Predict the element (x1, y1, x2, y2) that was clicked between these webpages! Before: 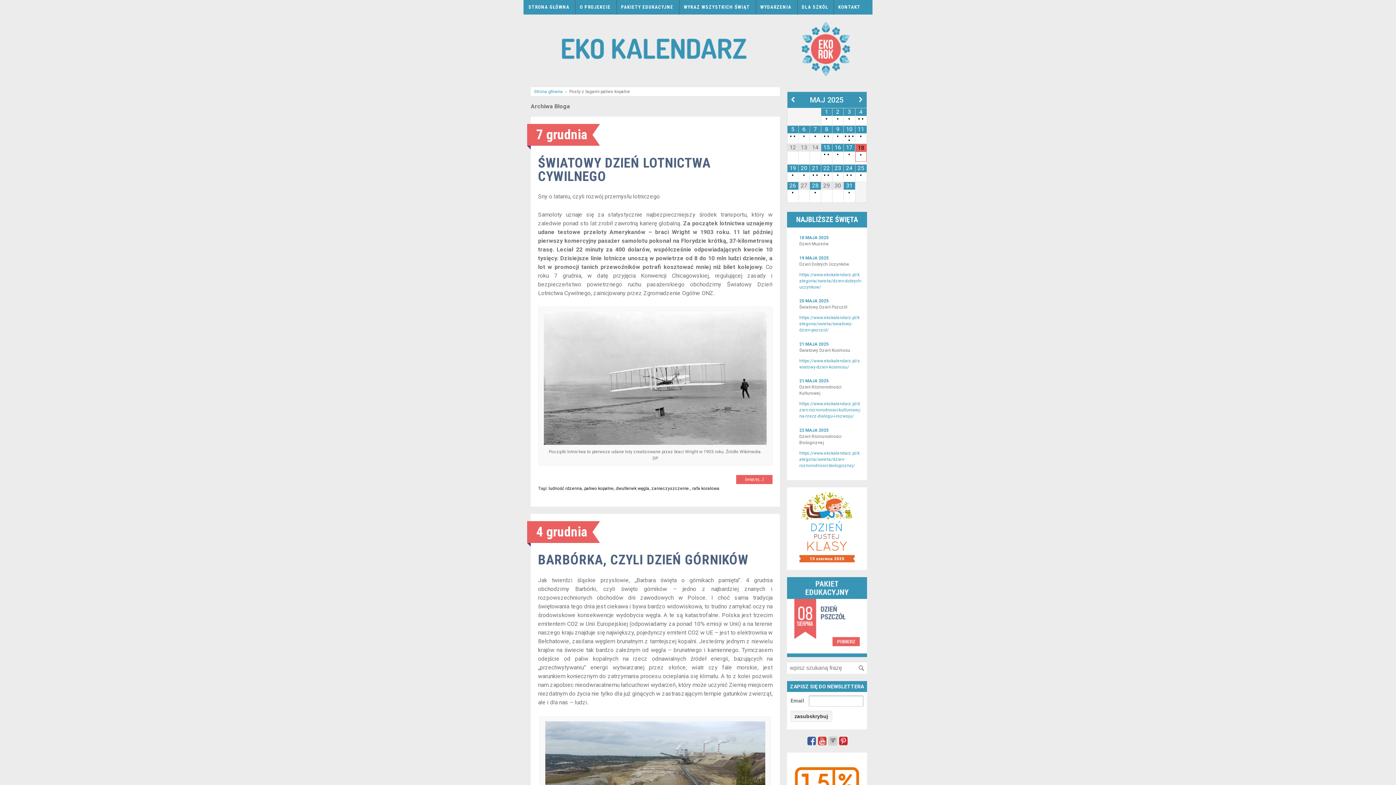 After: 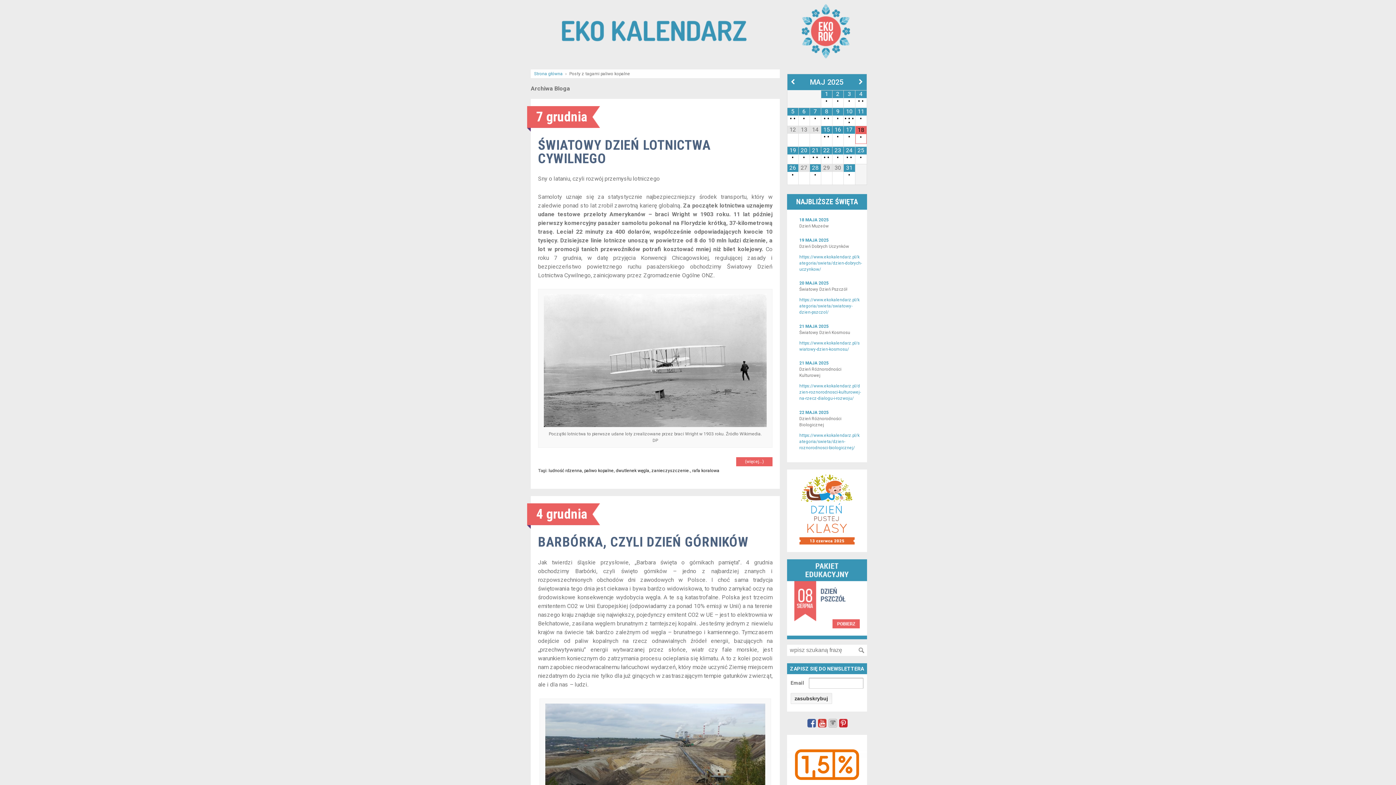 Action: bbox: (787, 762, 867, 803)